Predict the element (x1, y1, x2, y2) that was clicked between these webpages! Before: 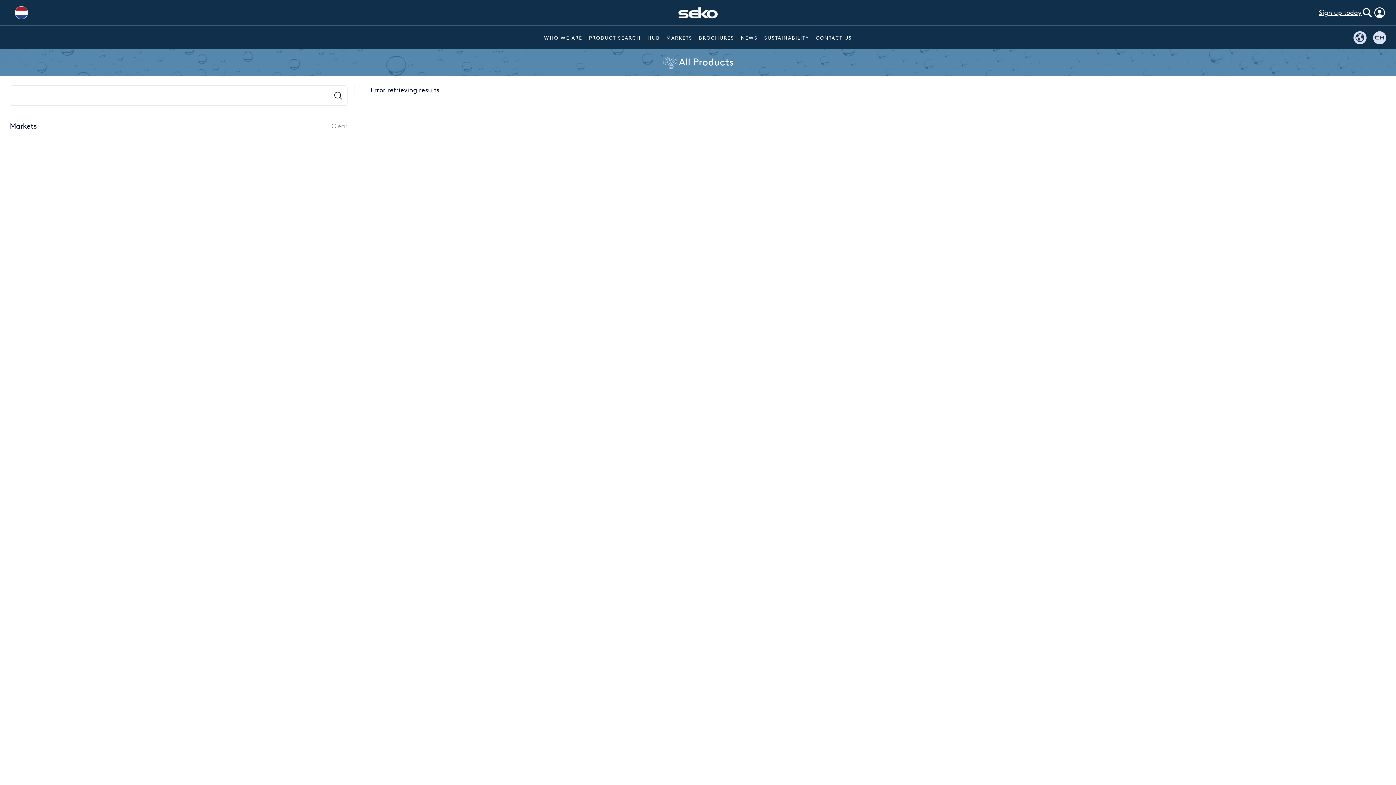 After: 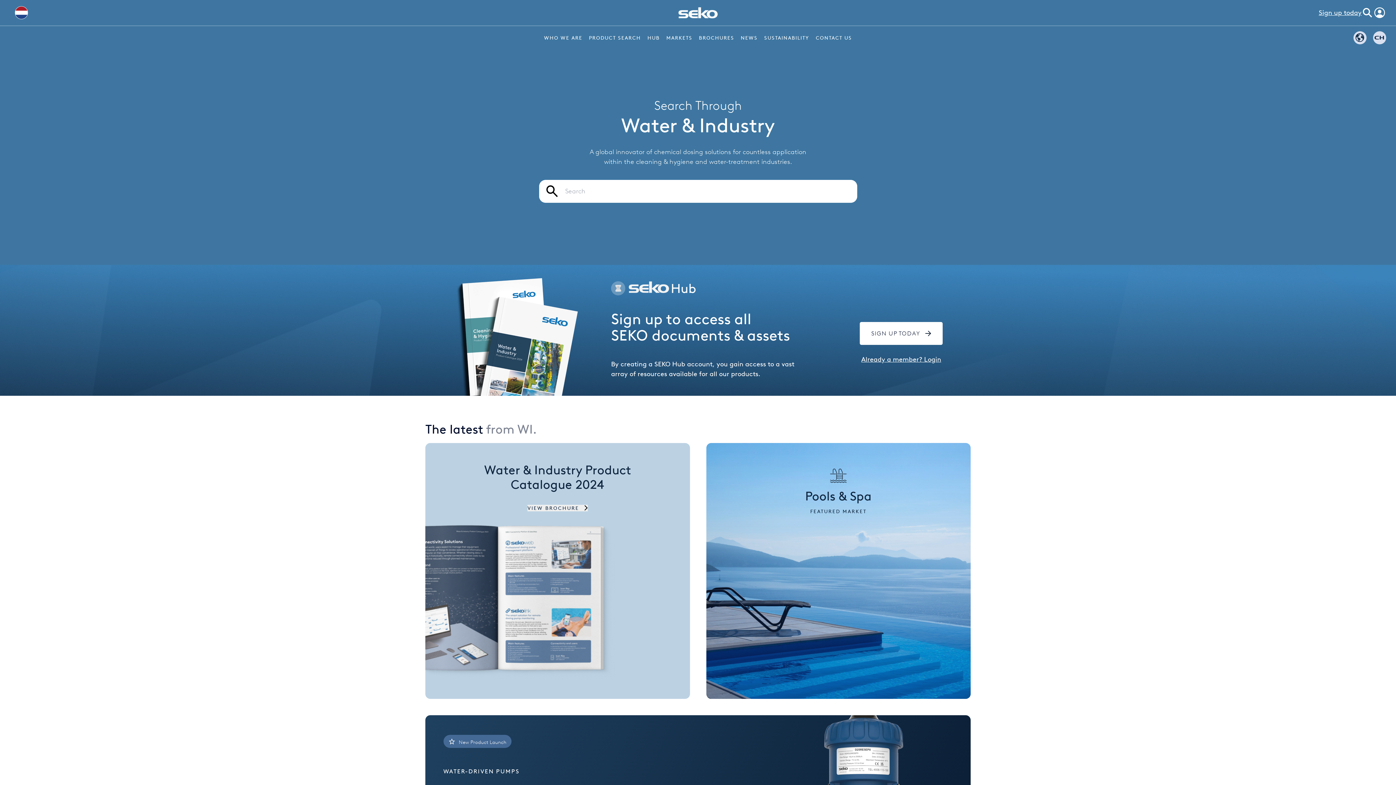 Action: label: PRODUCT SEARCH bbox: (589, 34, 641, 40)